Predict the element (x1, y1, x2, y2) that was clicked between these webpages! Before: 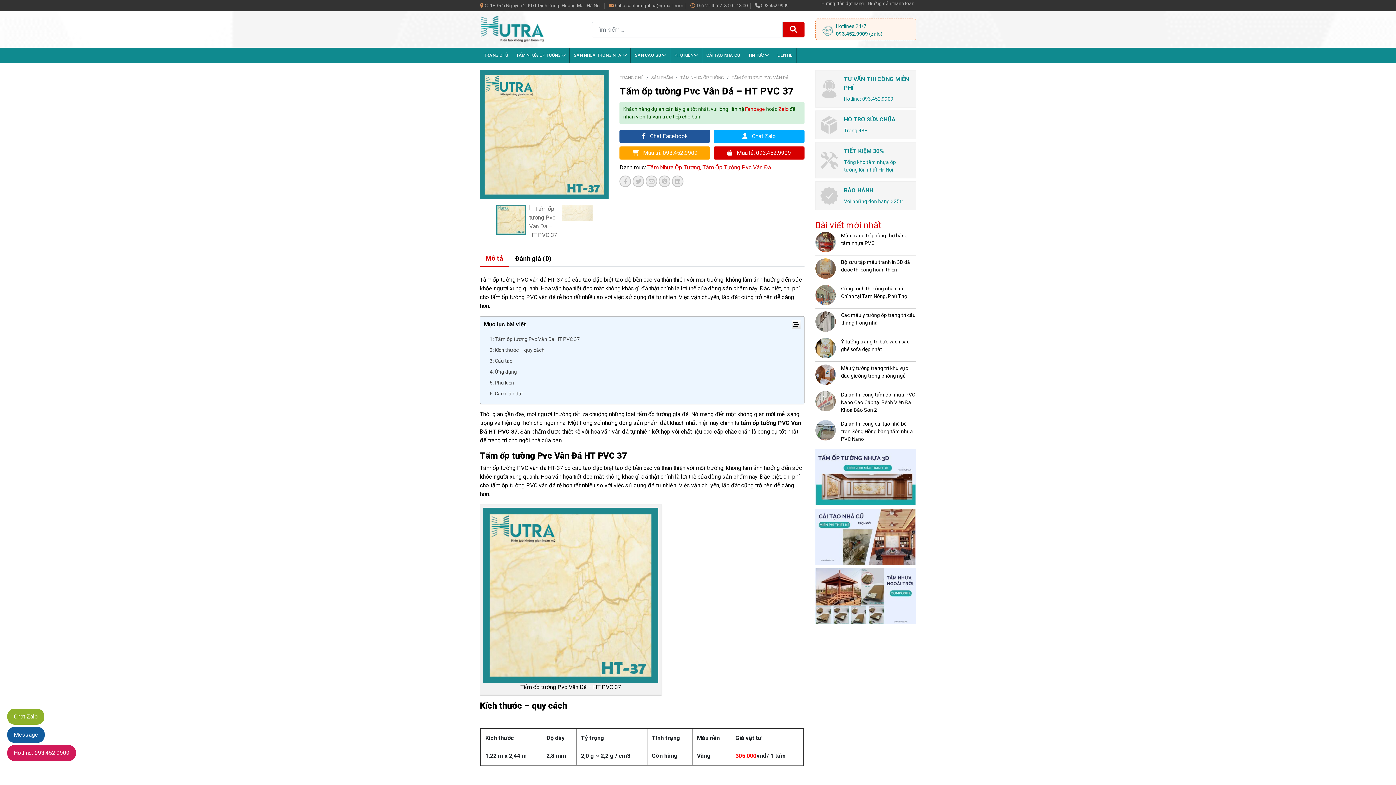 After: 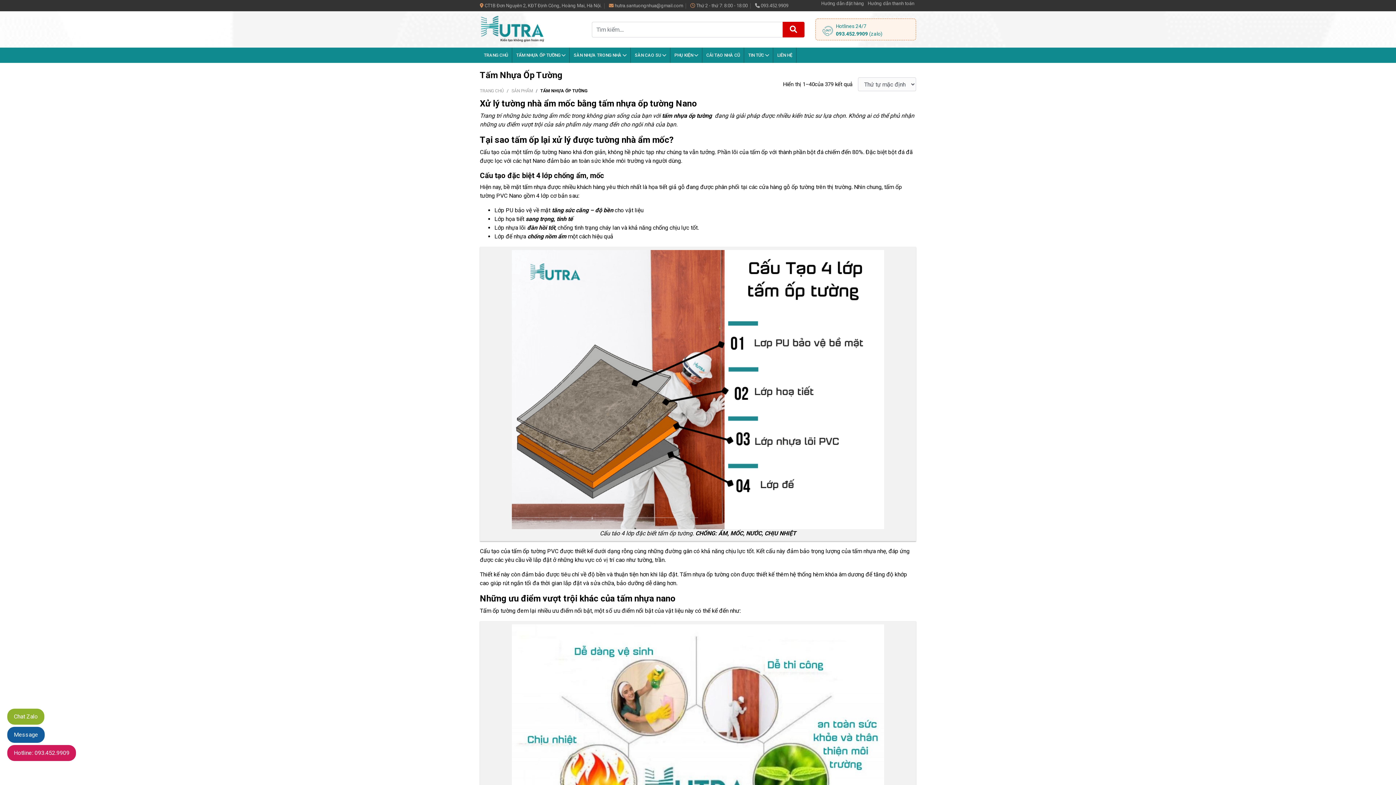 Action: label: Tấm Nhựa Ốp Tường,  bbox: (647, 164, 702, 170)